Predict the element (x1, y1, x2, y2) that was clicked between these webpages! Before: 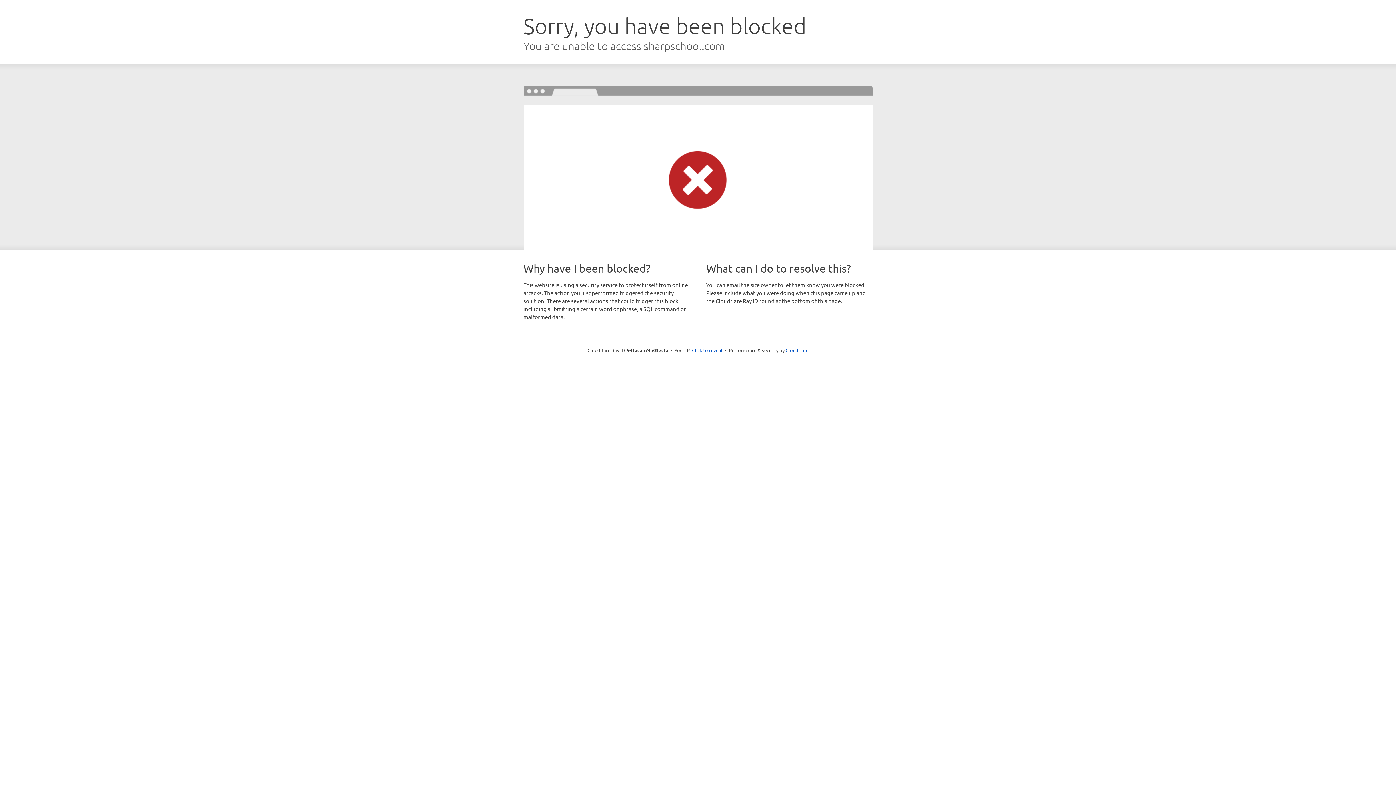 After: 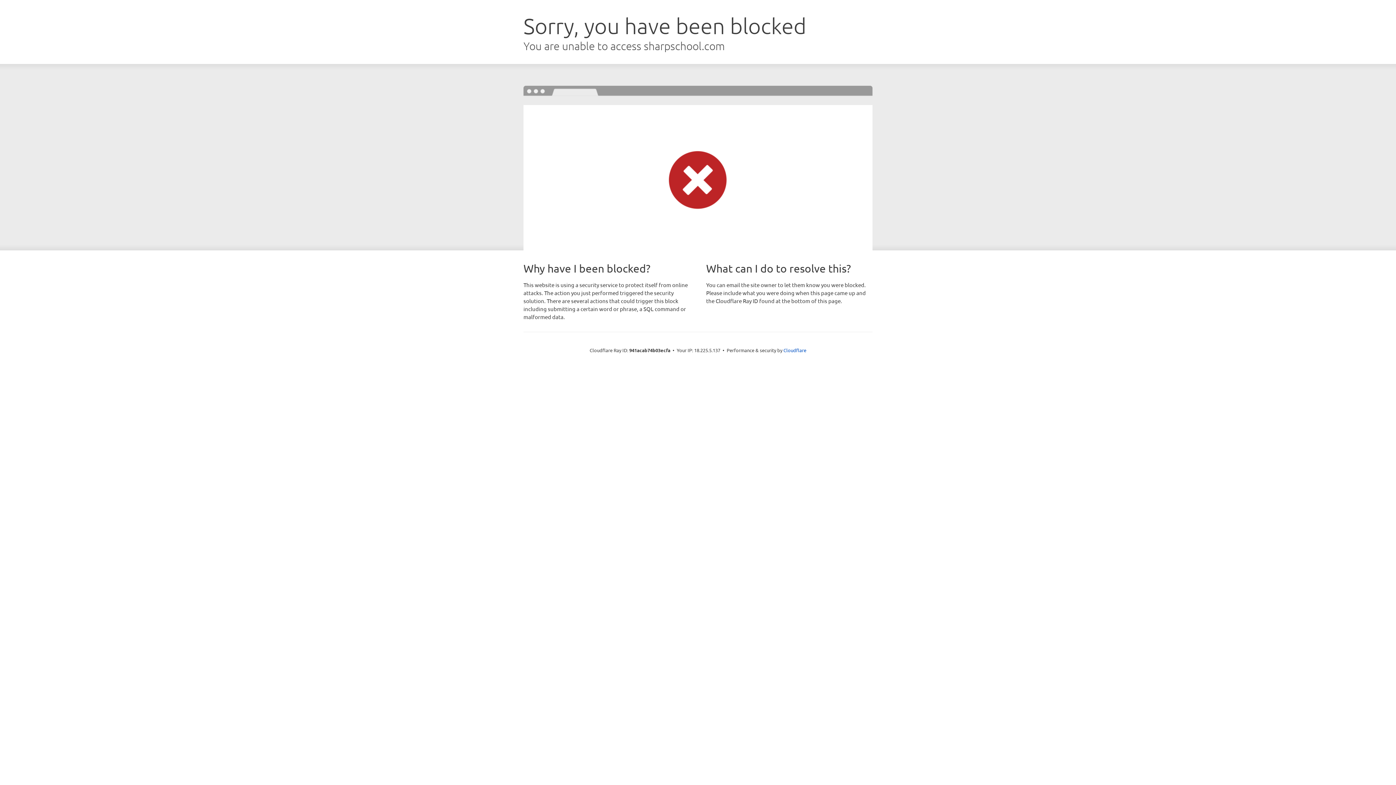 Action: label: Click to reveal bbox: (692, 346, 722, 353)